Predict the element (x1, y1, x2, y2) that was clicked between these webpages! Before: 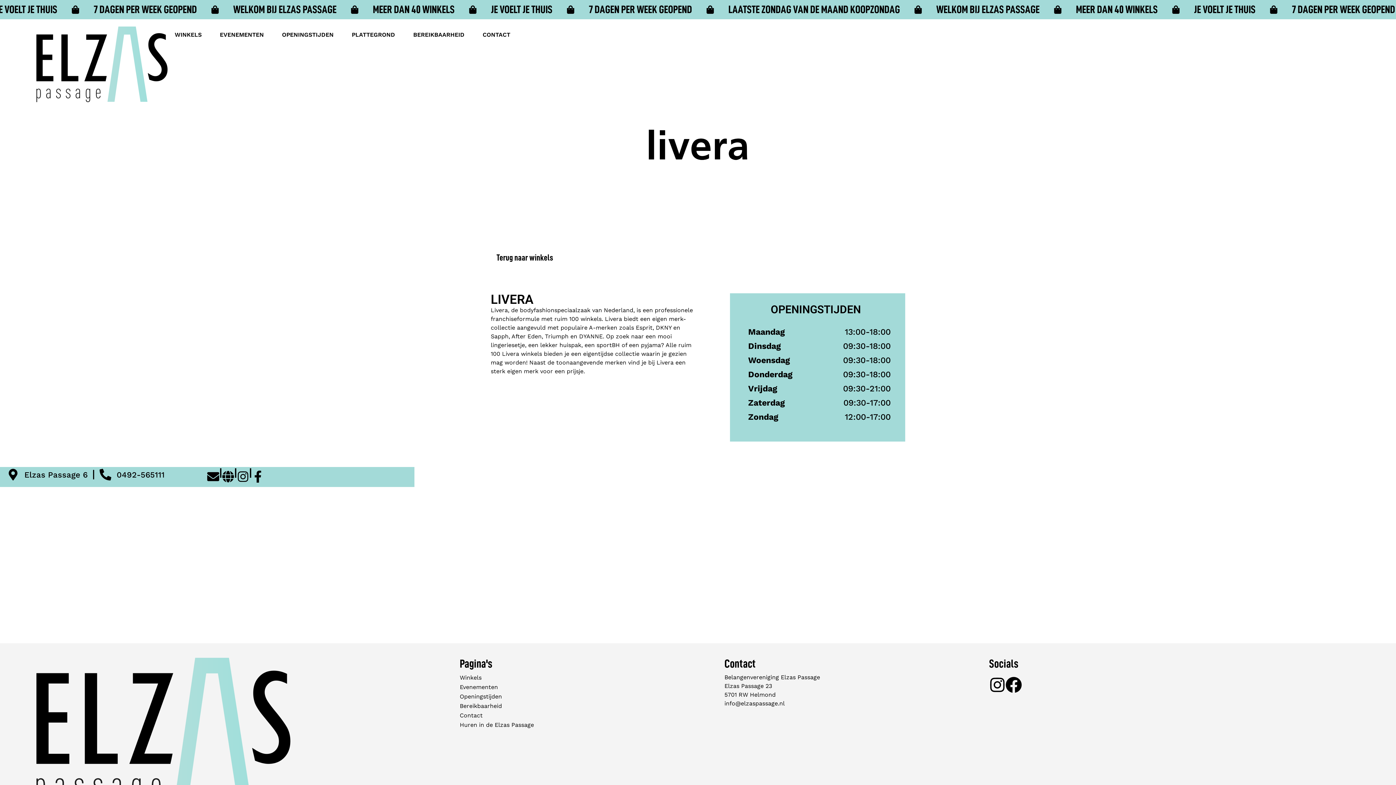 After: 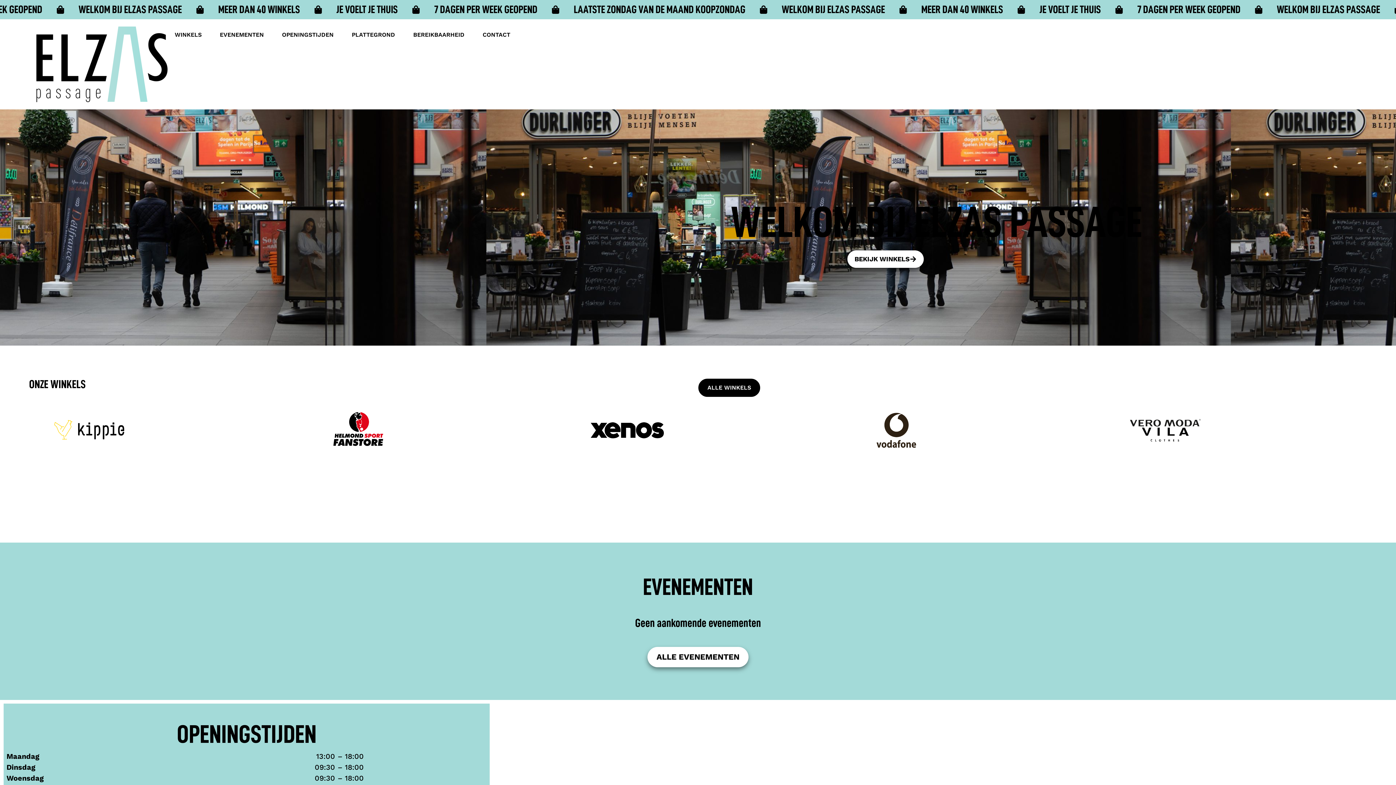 Action: bbox: (36, 26, 167, 102)